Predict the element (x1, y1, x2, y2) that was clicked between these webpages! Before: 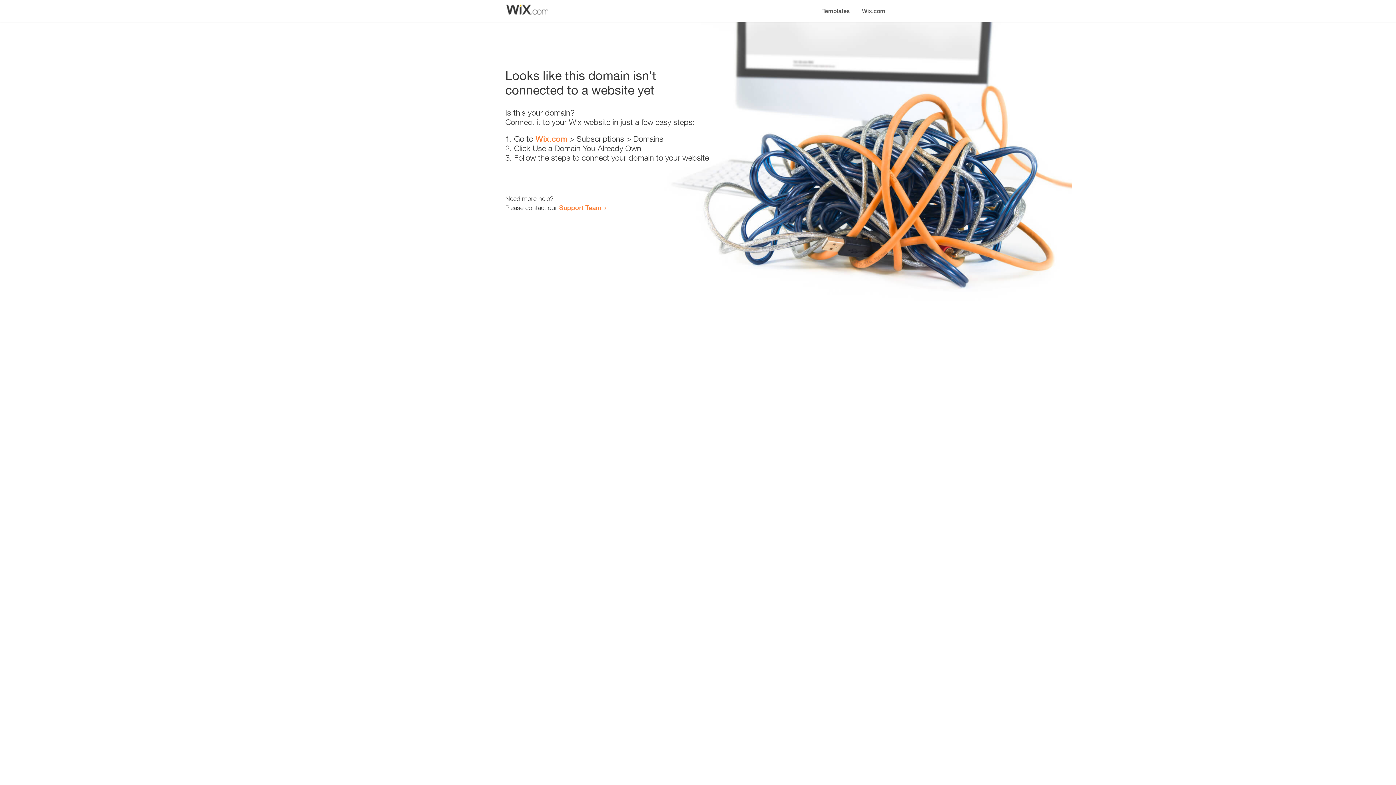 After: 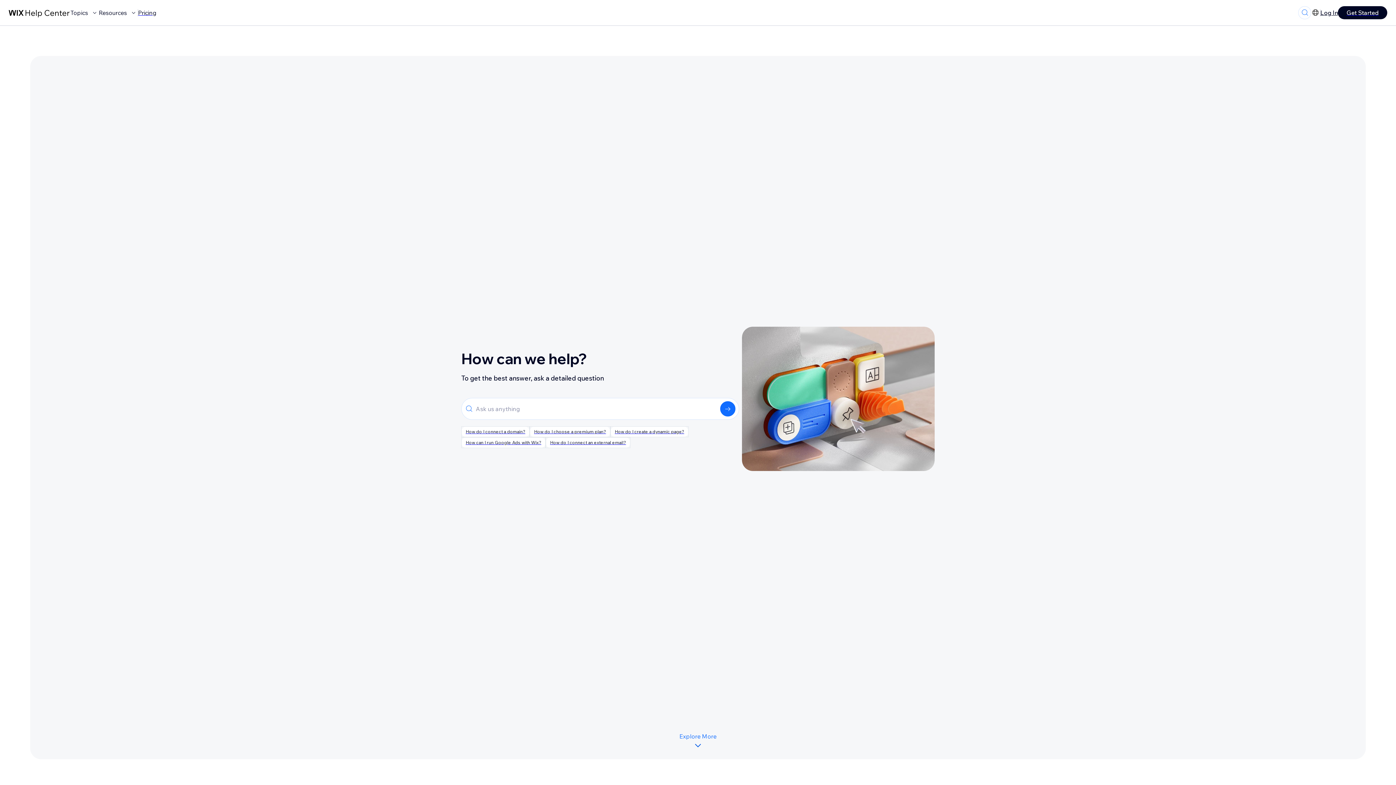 Action: label: Support Team bbox: (559, 203, 601, 211)